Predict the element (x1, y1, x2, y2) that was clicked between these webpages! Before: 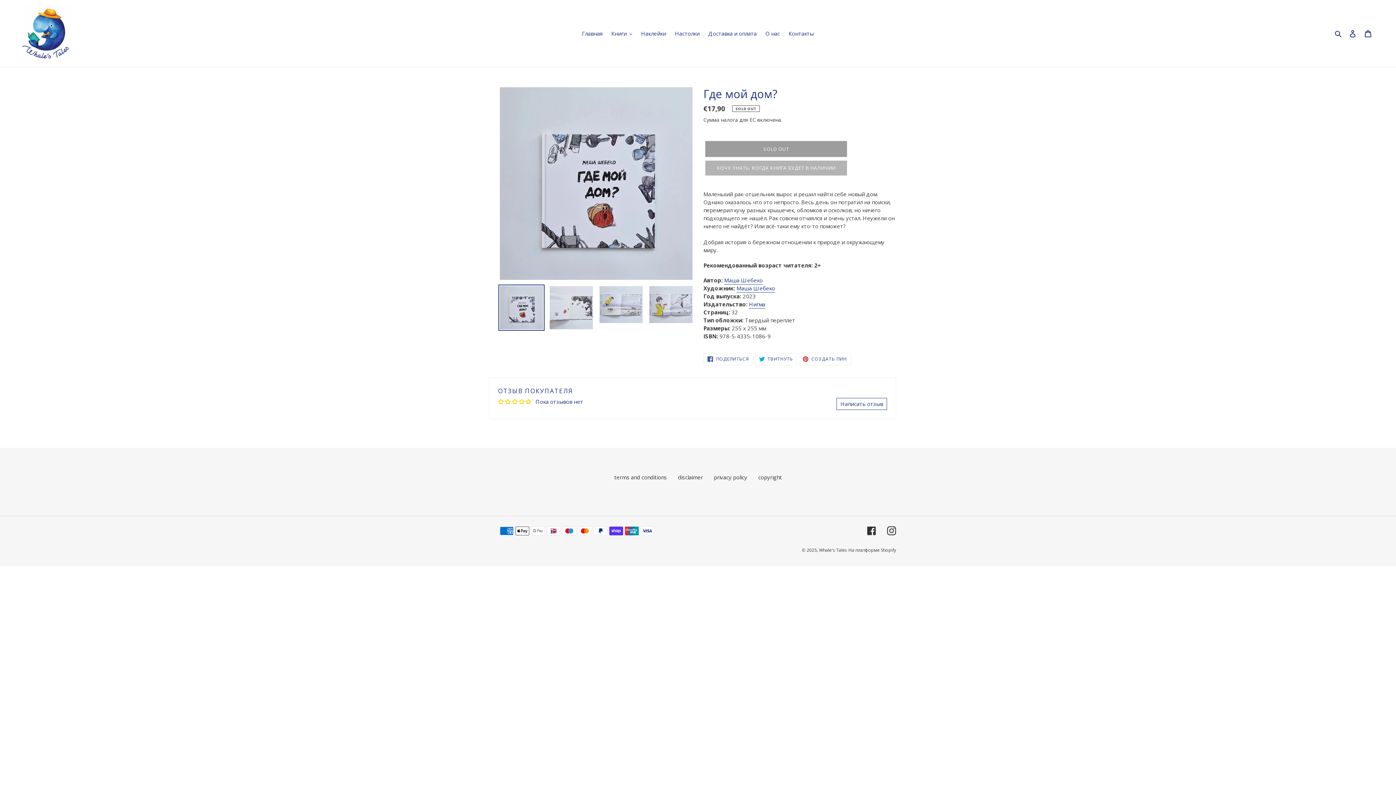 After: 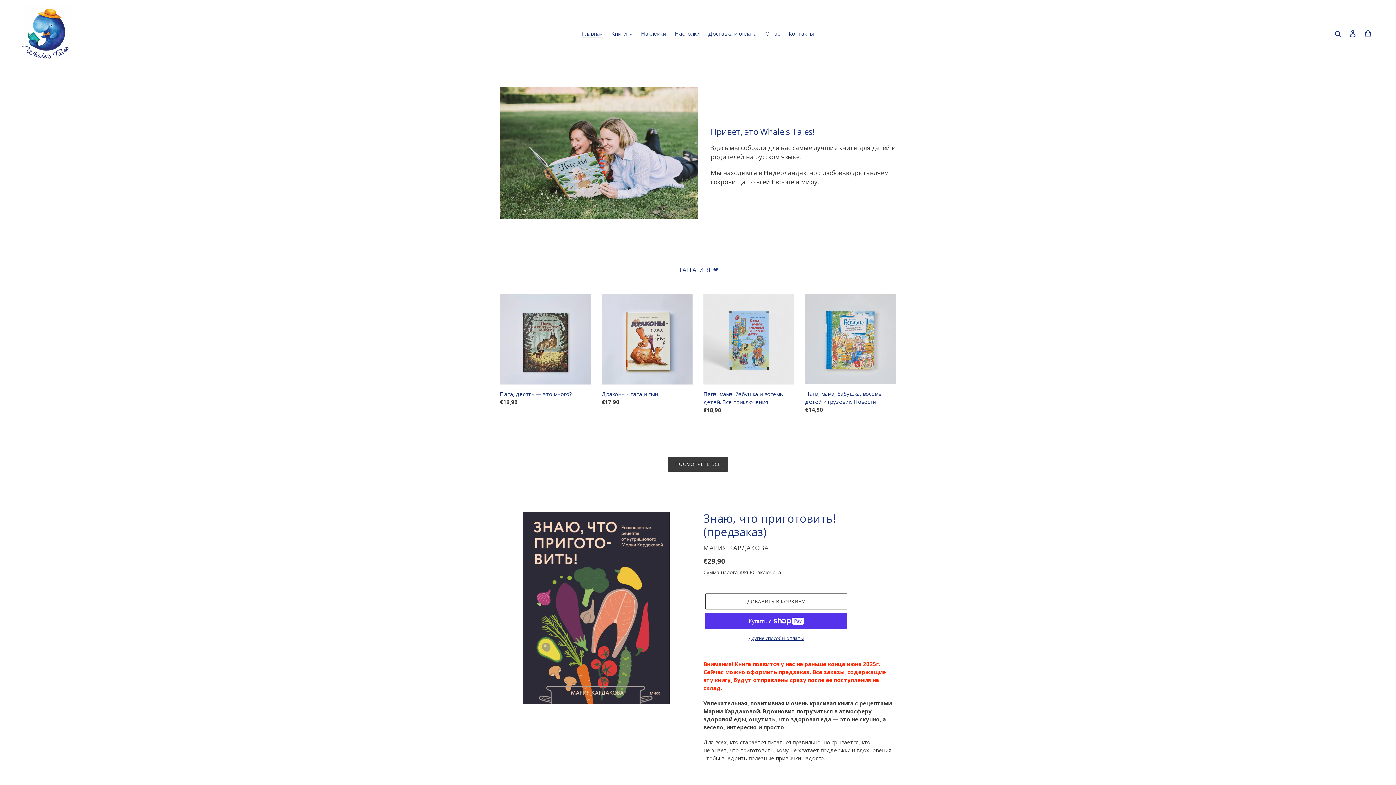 Action: bbox: (819, 547, 847, 553) label: Whale's Tales